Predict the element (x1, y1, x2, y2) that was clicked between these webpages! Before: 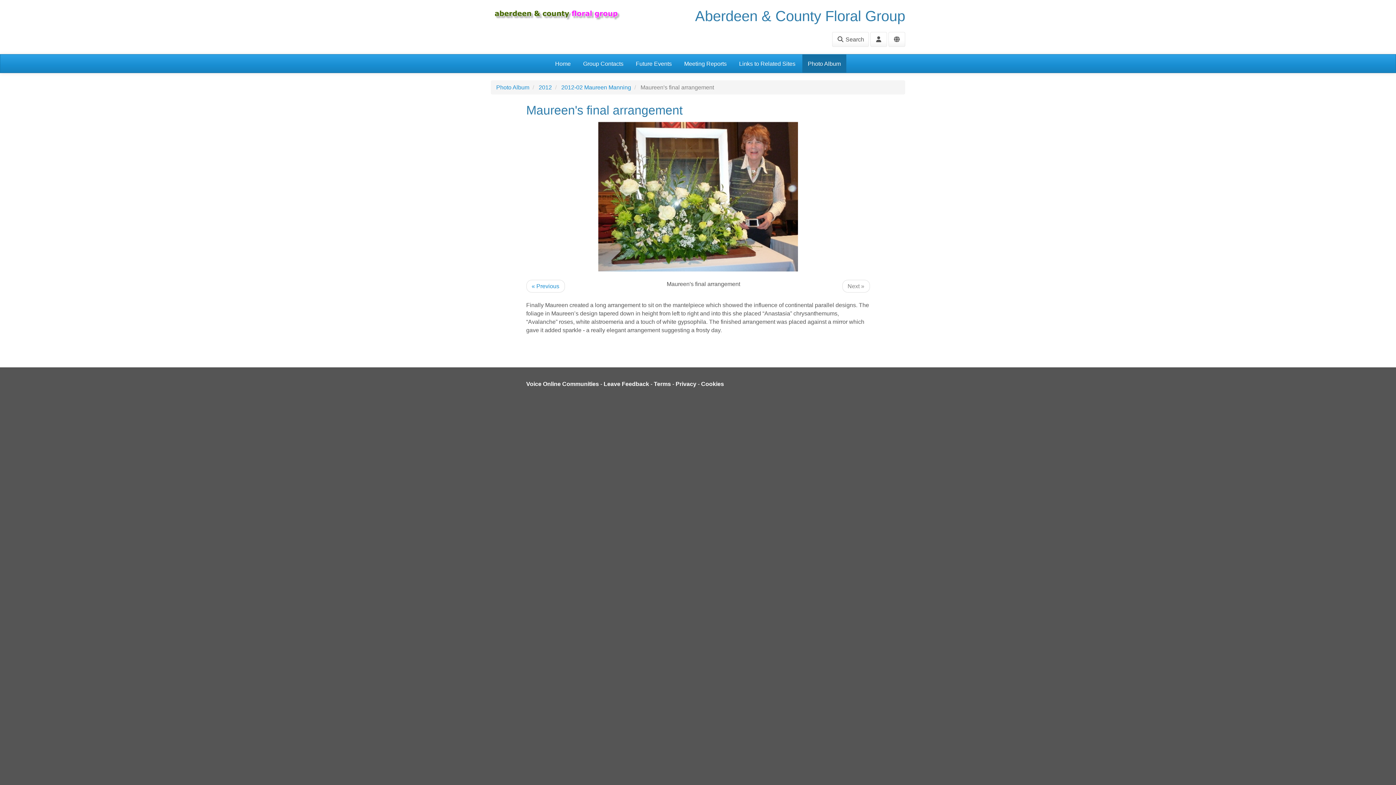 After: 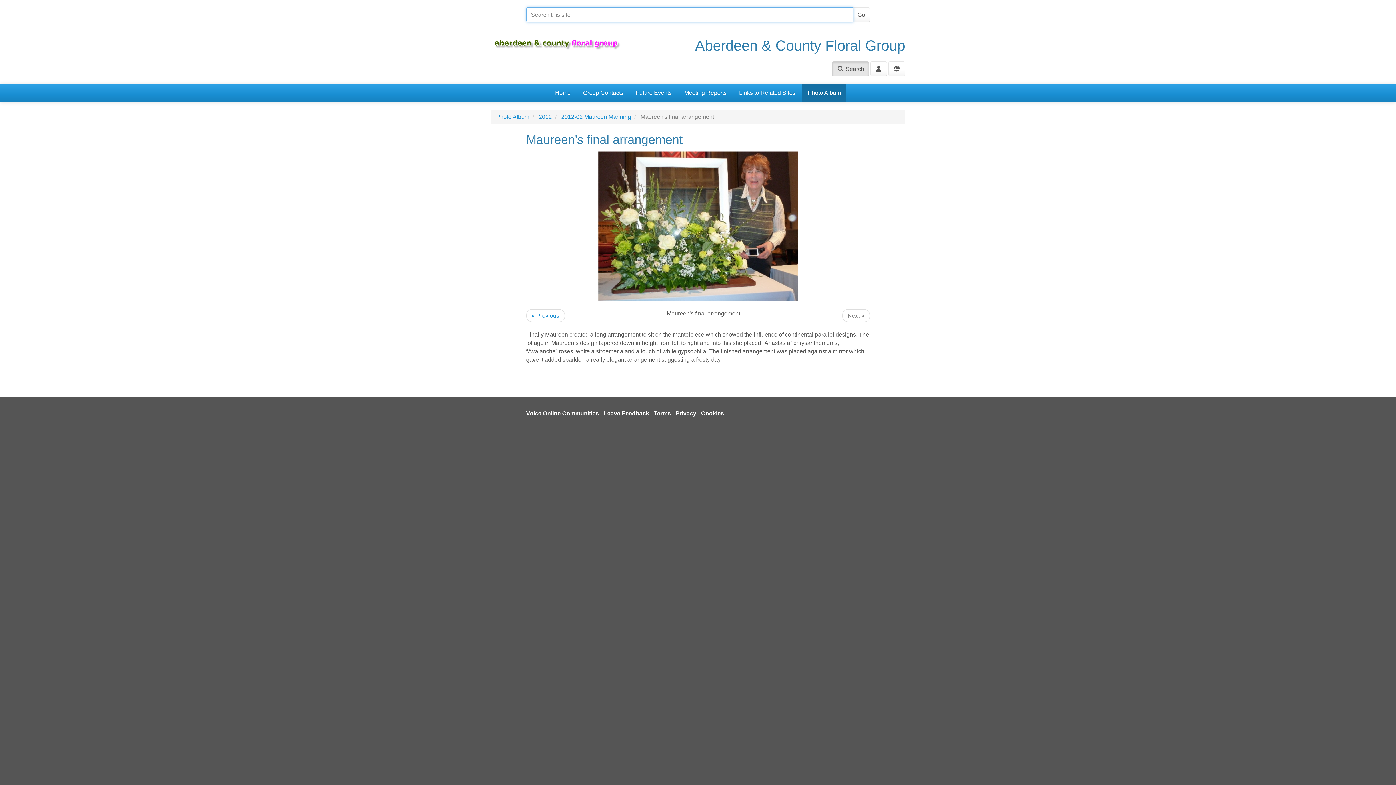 Action: bbox: (832, 32, 869, 46) label:  Search